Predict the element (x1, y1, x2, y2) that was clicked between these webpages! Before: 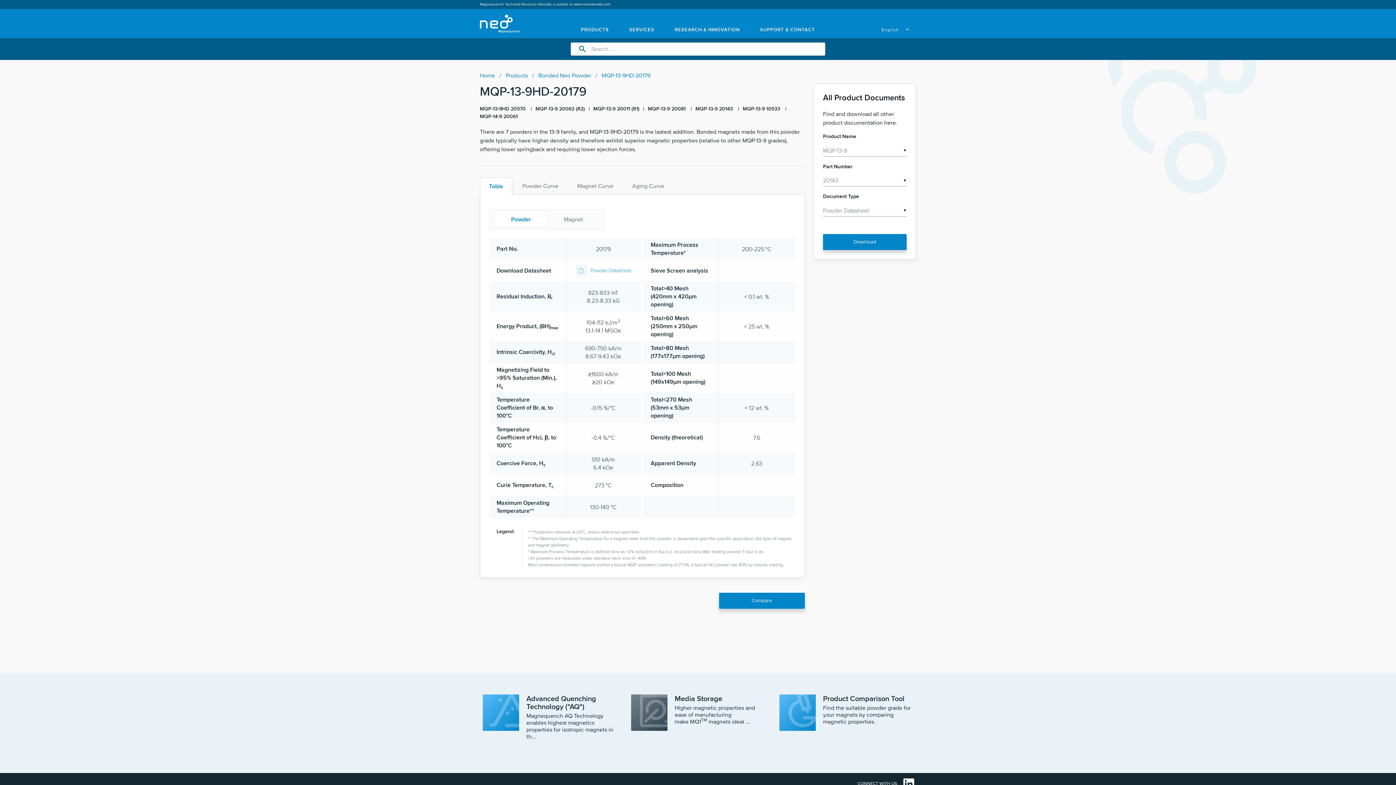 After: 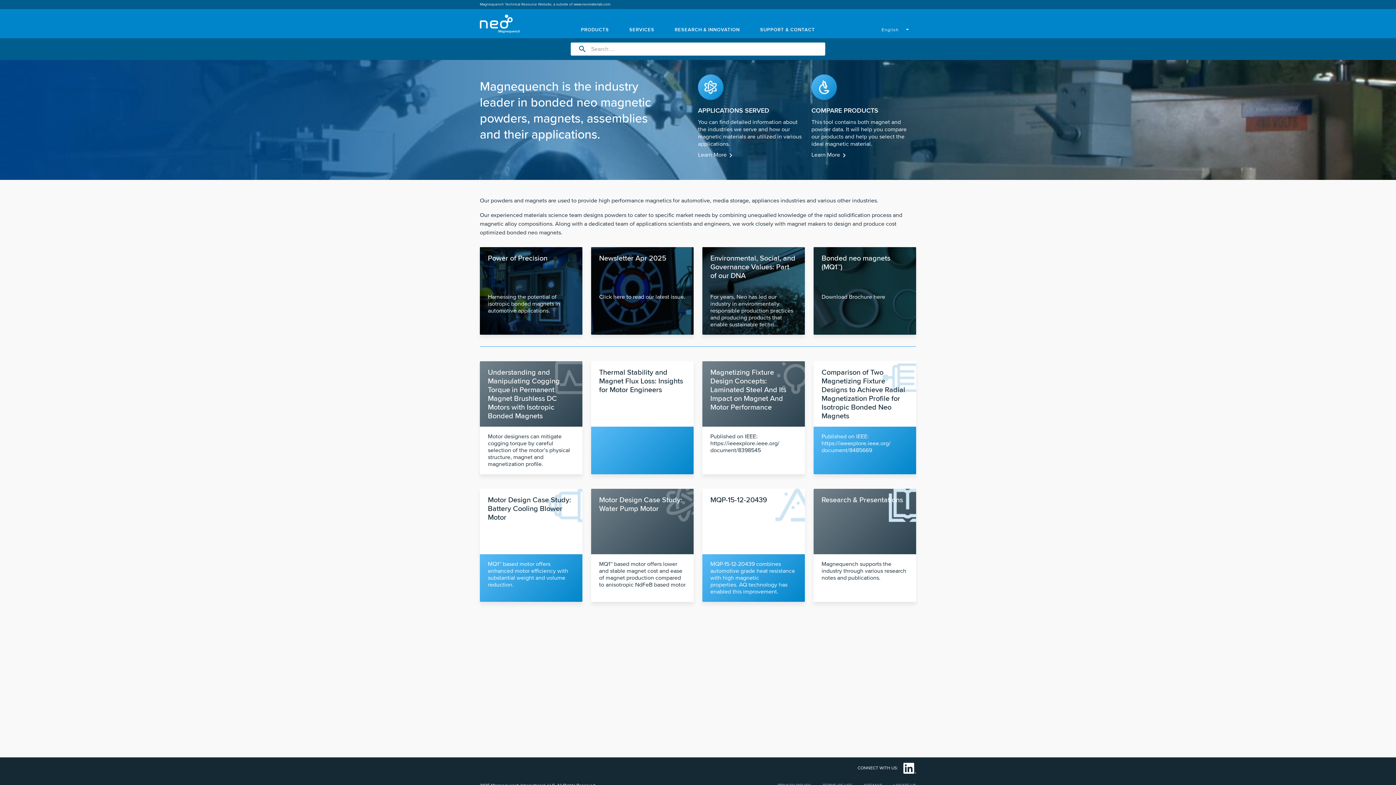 Action: bbox: (480, 72, 495, 78) label: Home